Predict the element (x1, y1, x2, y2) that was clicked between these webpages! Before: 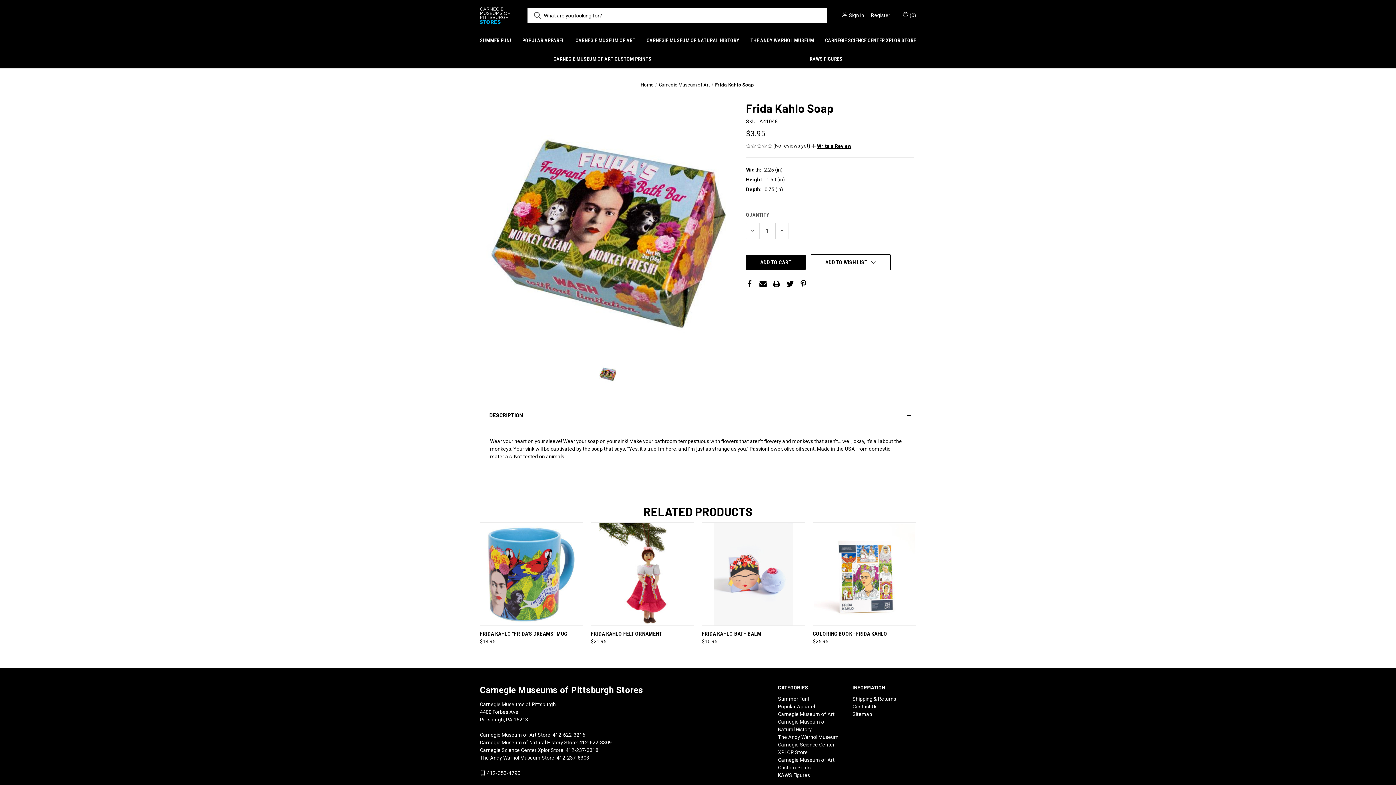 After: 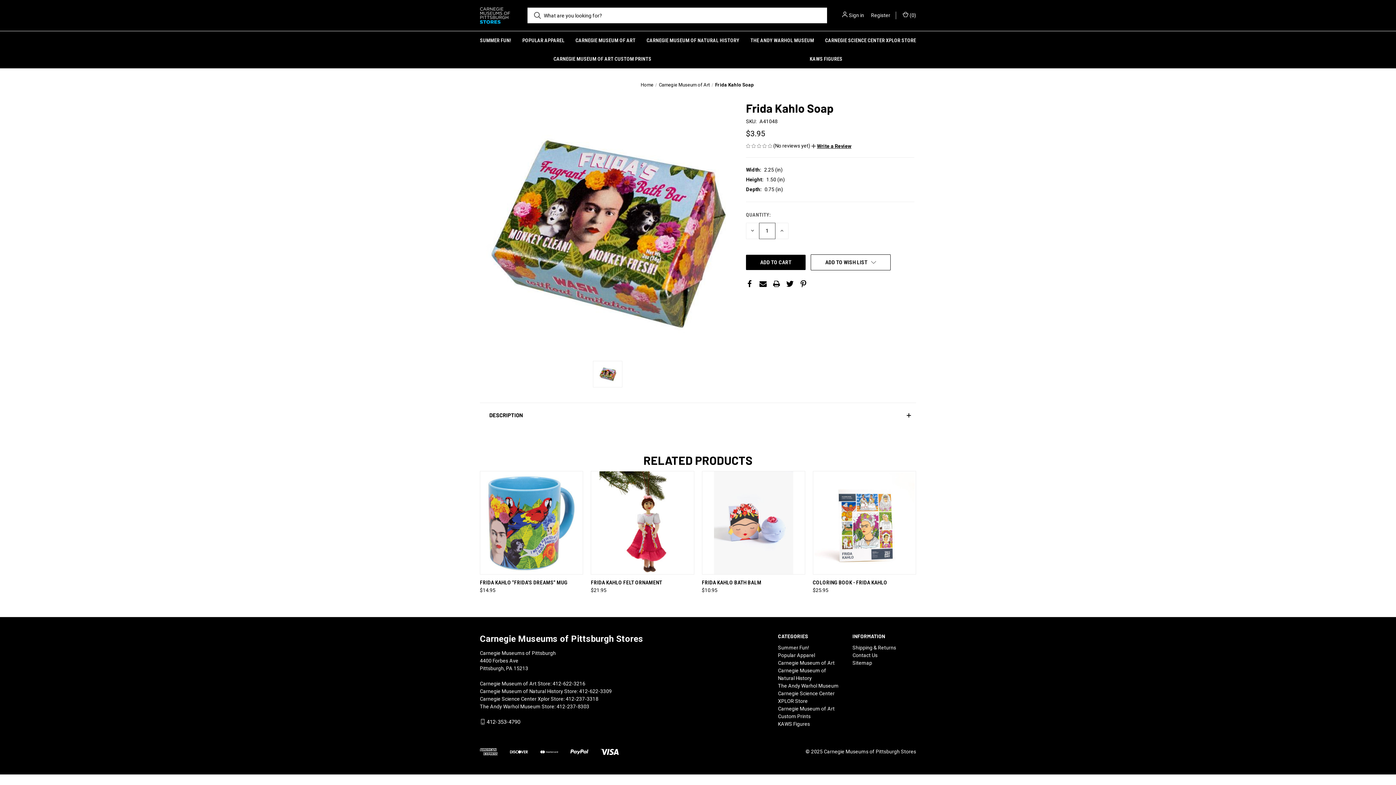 Action: label: Description bbox: (480, 402, 916, 427)